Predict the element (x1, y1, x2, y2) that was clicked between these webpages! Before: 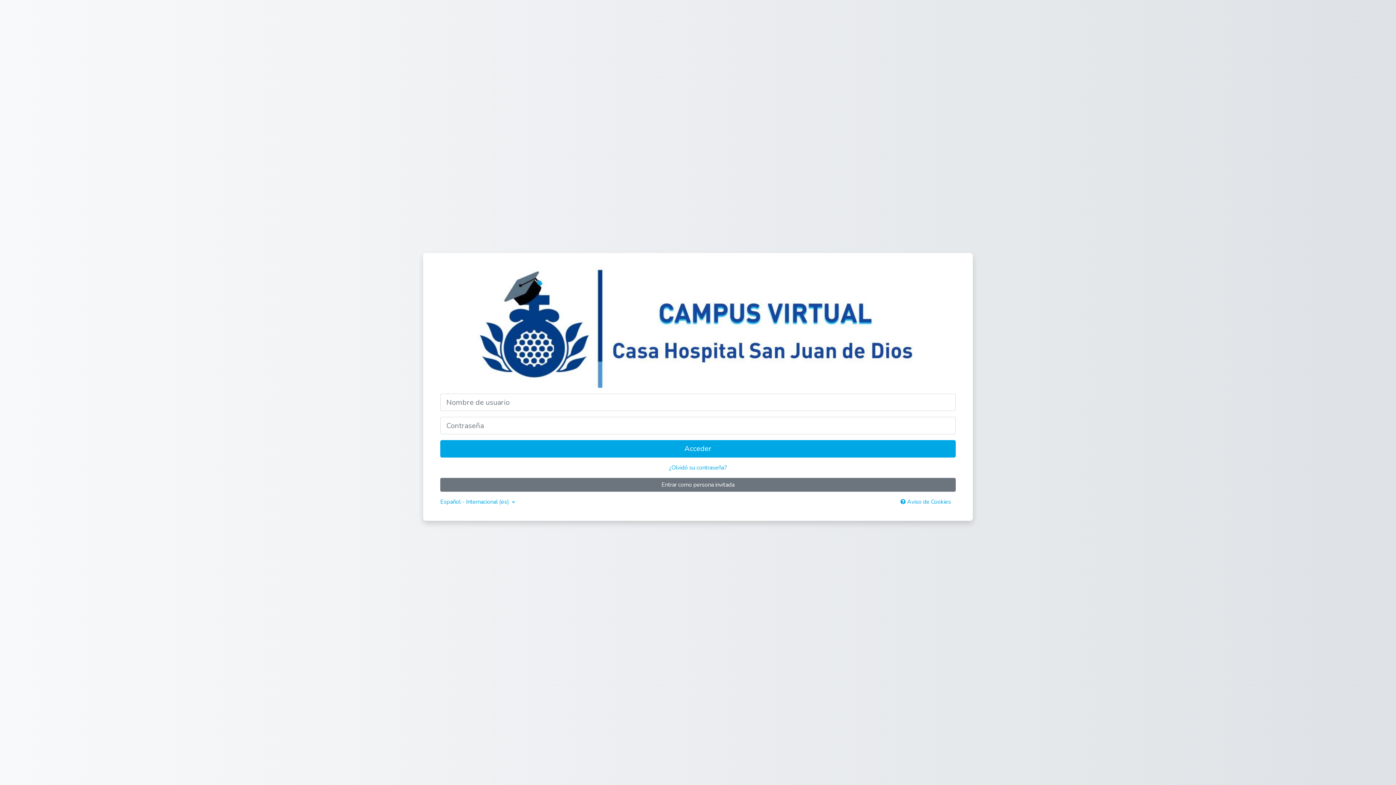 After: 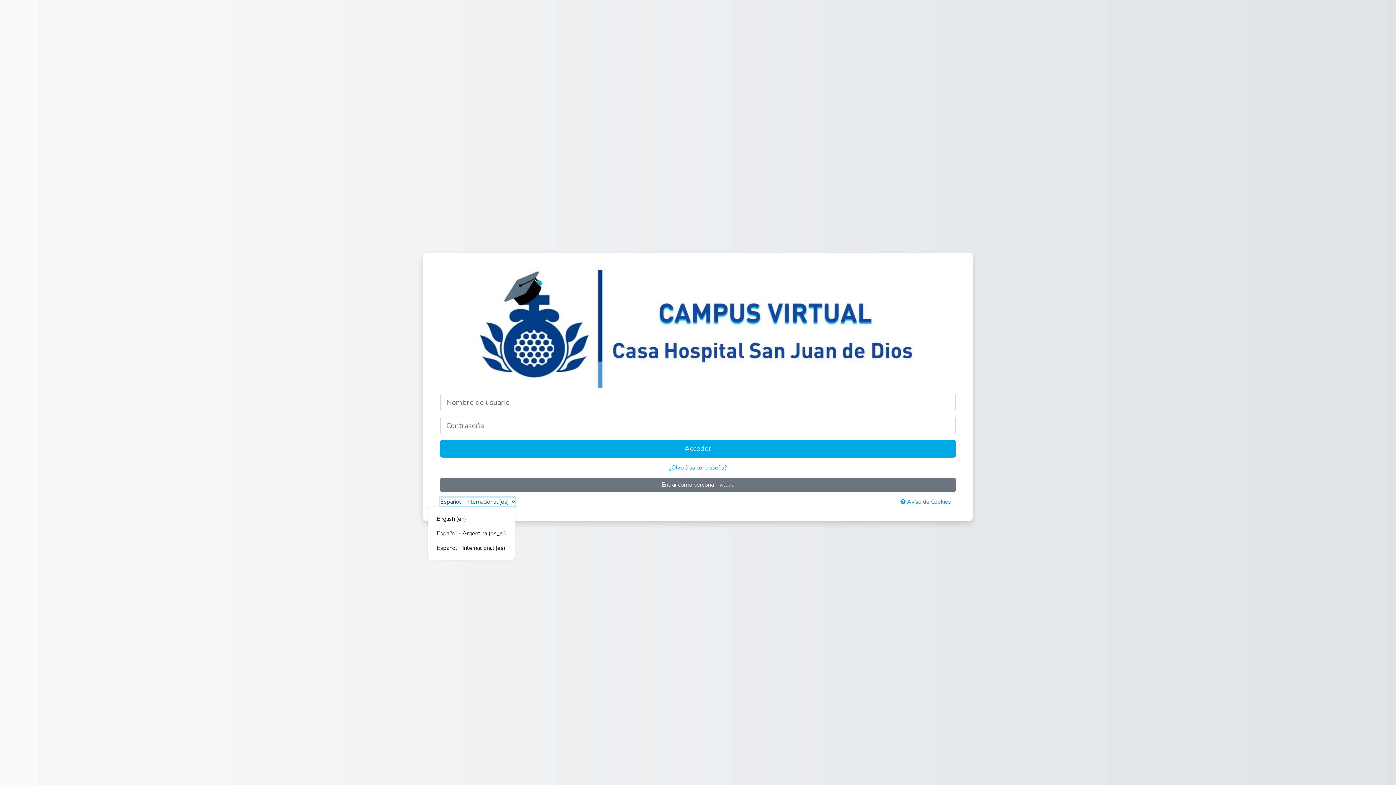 Action: label: Español - Internacional ‎(es)‎ bbox: (440, 497, 515, 506)